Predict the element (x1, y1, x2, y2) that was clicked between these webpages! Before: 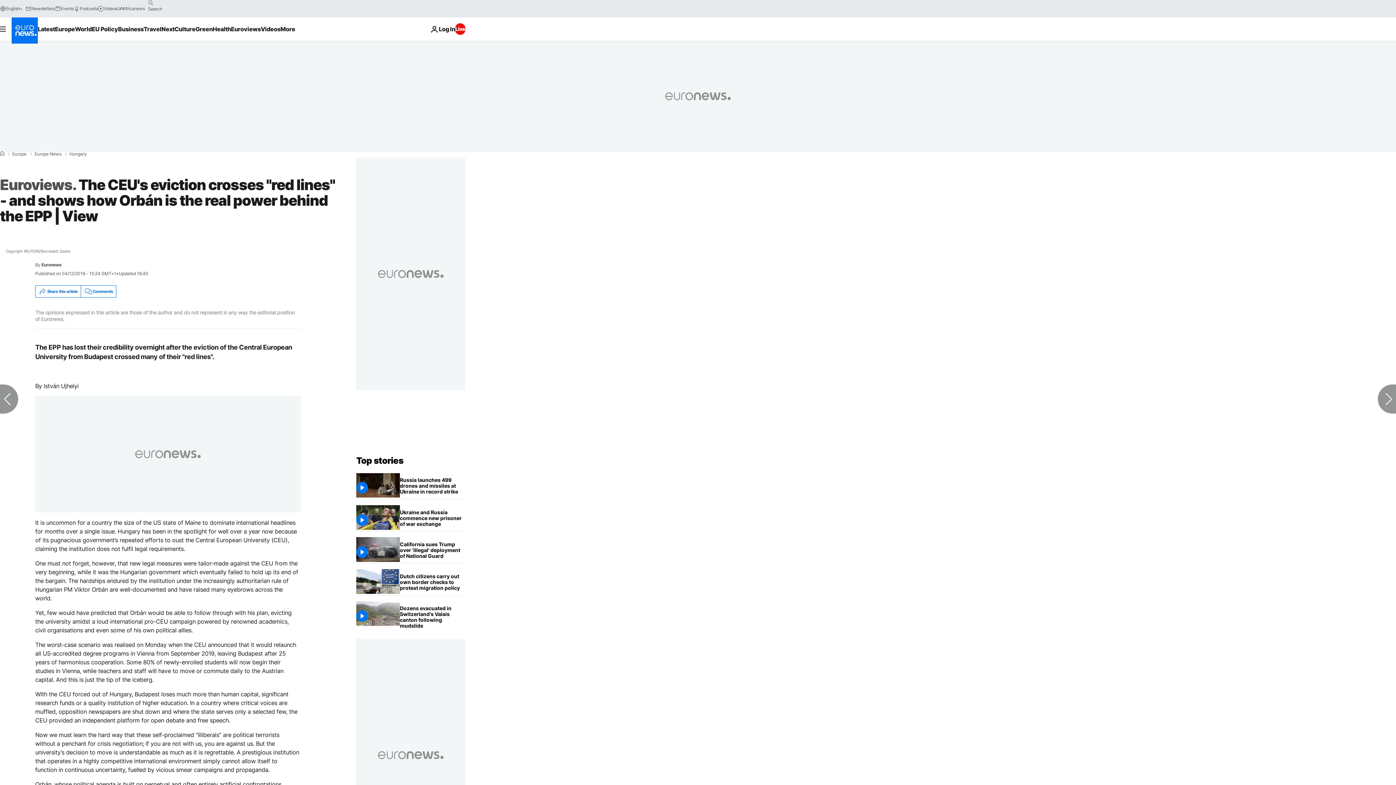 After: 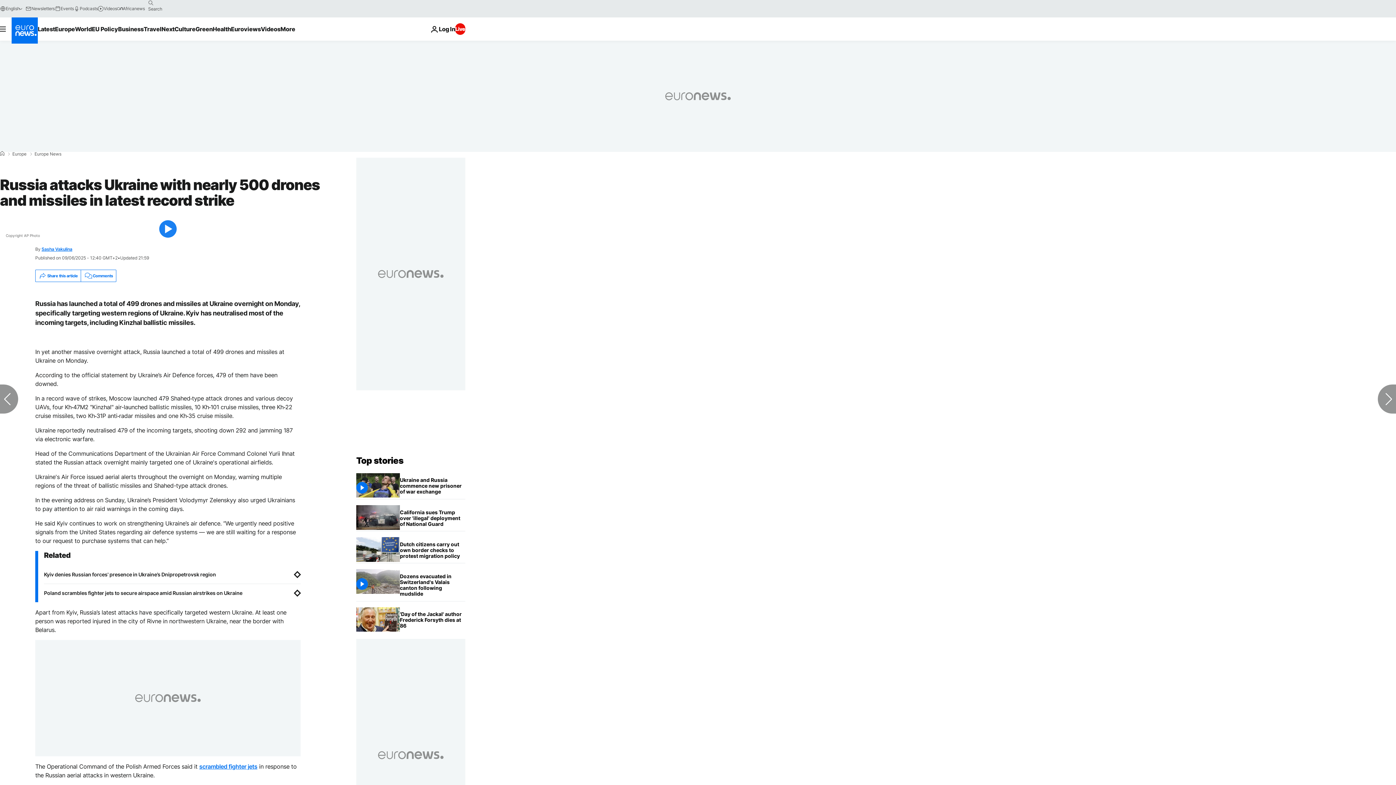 Action: bbox: (400, 473, 465, 499) label: Russia attacks Ukraine with nearly 500 drones and missiles in latest record strike